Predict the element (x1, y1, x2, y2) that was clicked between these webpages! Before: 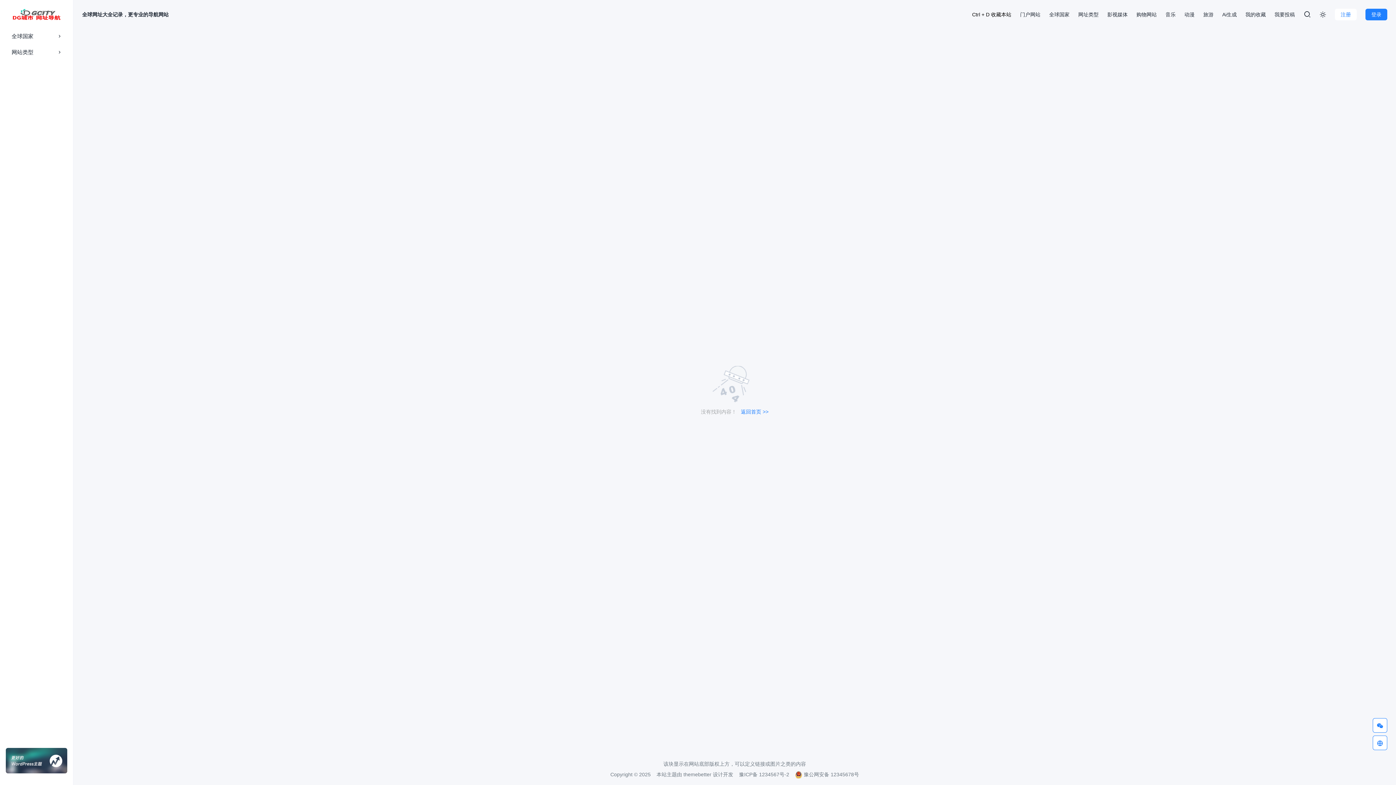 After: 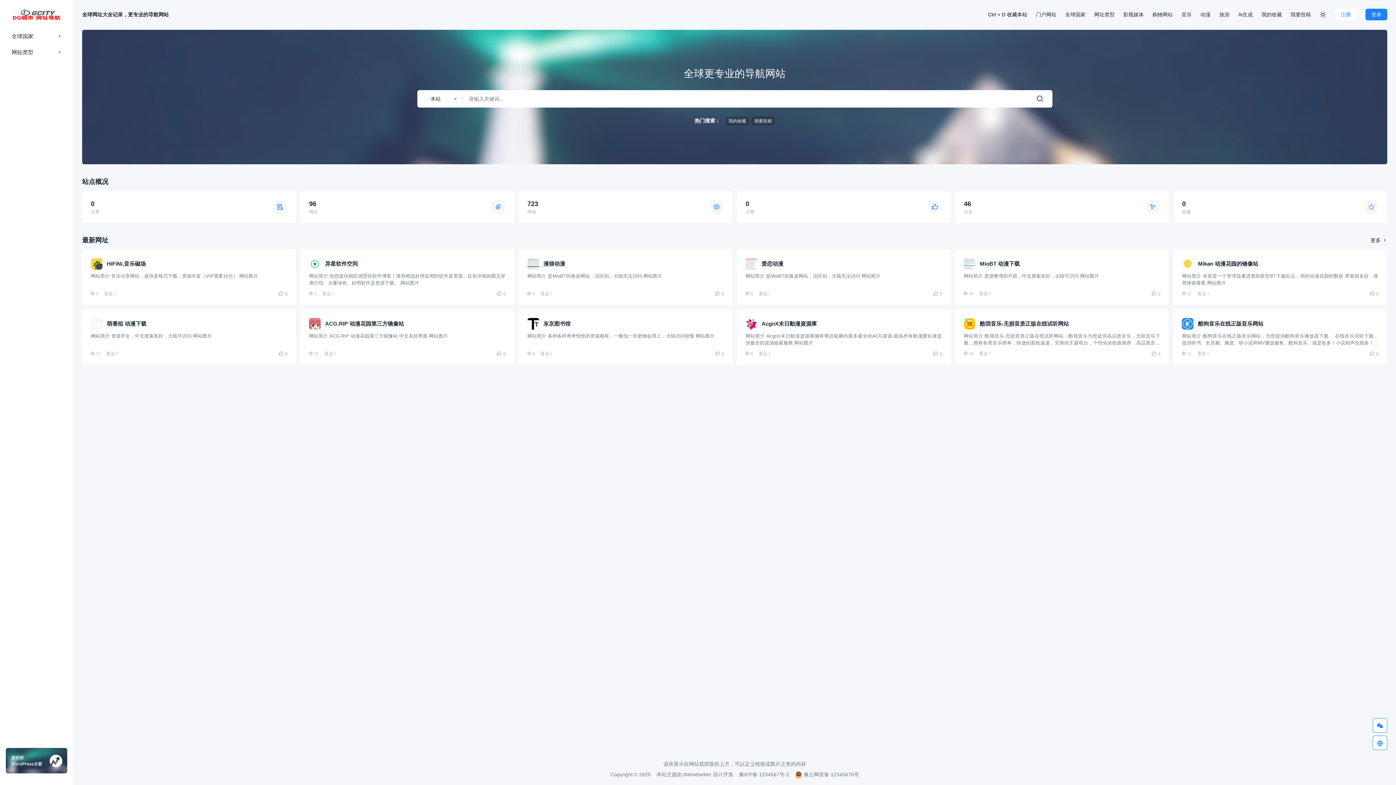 Action: label: 返回首页 >> bbox: (741, 408, 768, 414)